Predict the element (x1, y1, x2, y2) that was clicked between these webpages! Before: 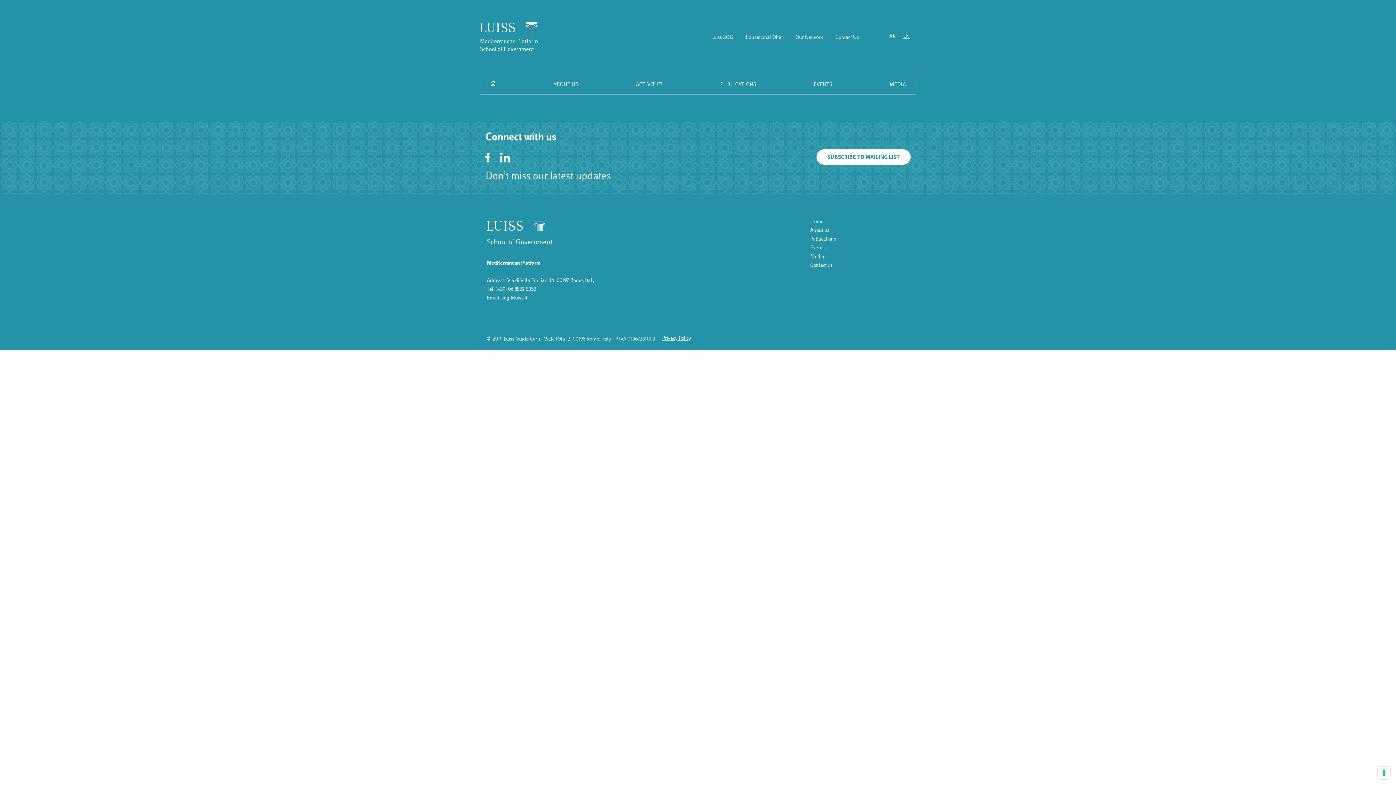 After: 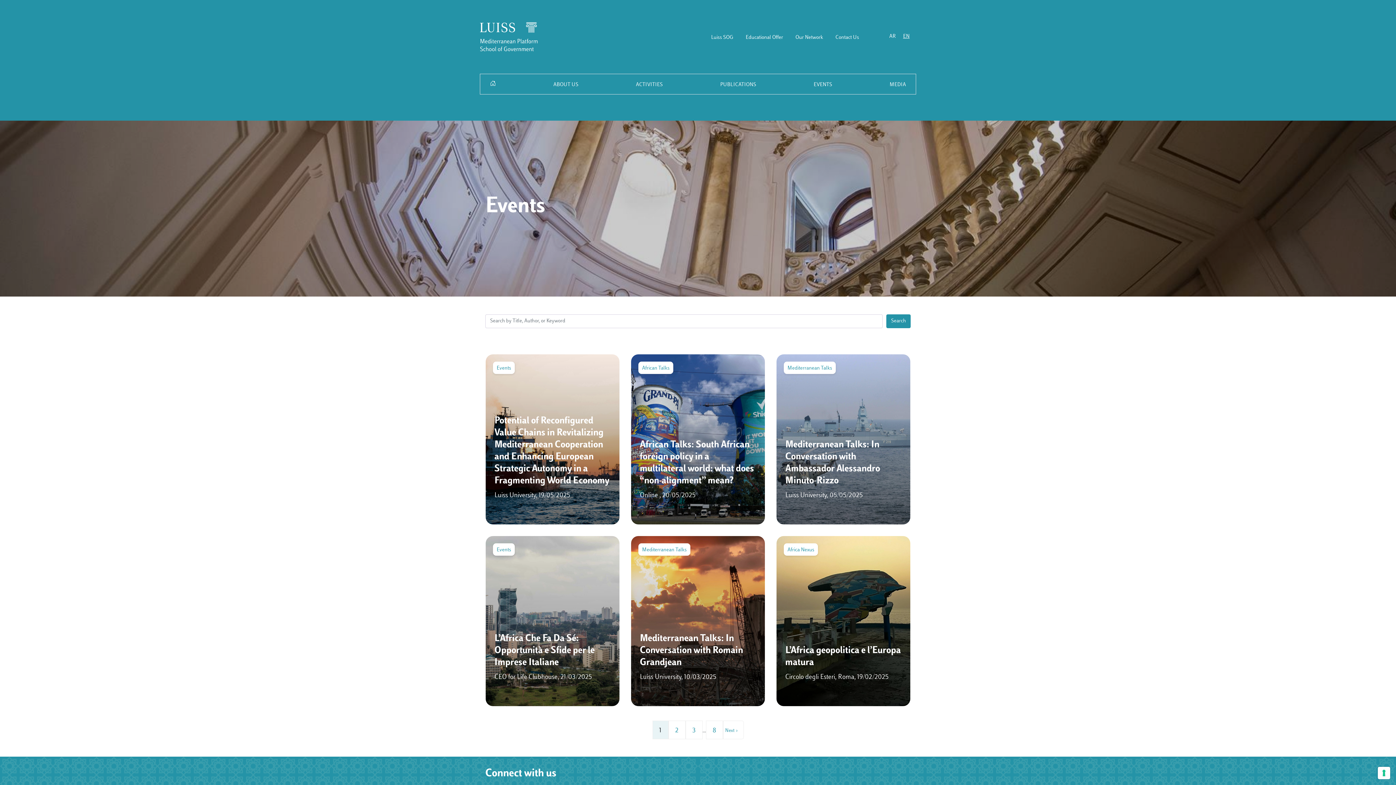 Action: bbox: (807, 74, 838, 94) label: EVENTS